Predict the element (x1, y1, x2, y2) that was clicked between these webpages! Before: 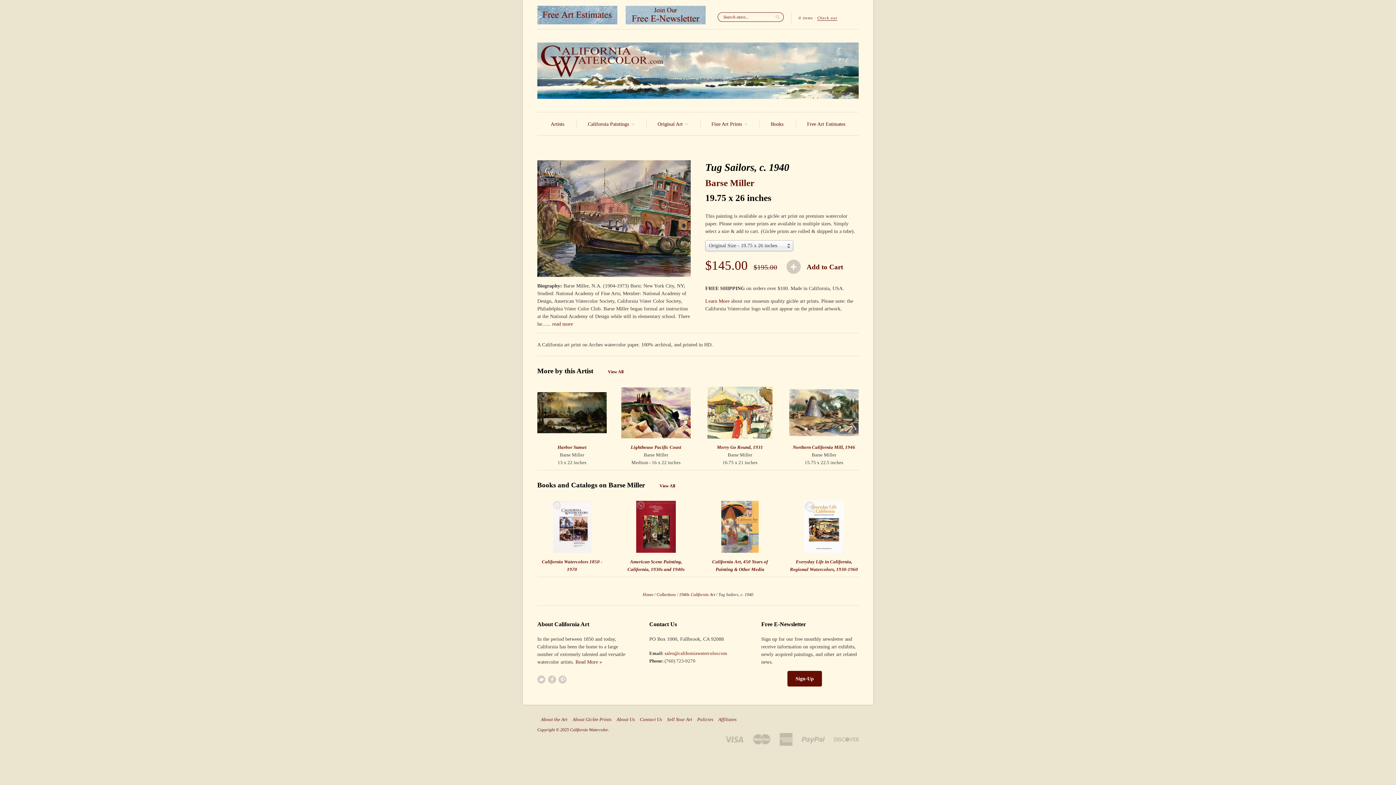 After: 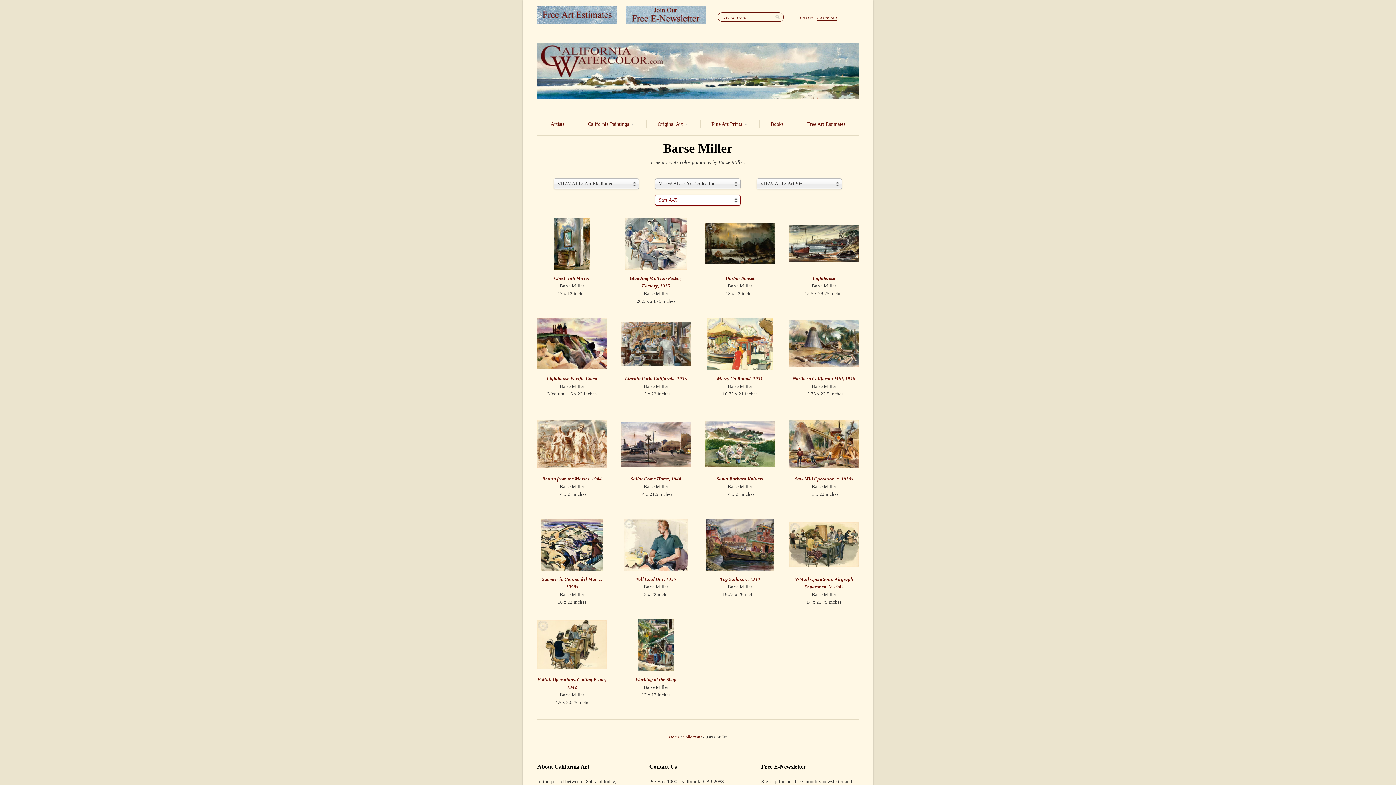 Action: bbox: (608, 369, 623, 374) label: View All